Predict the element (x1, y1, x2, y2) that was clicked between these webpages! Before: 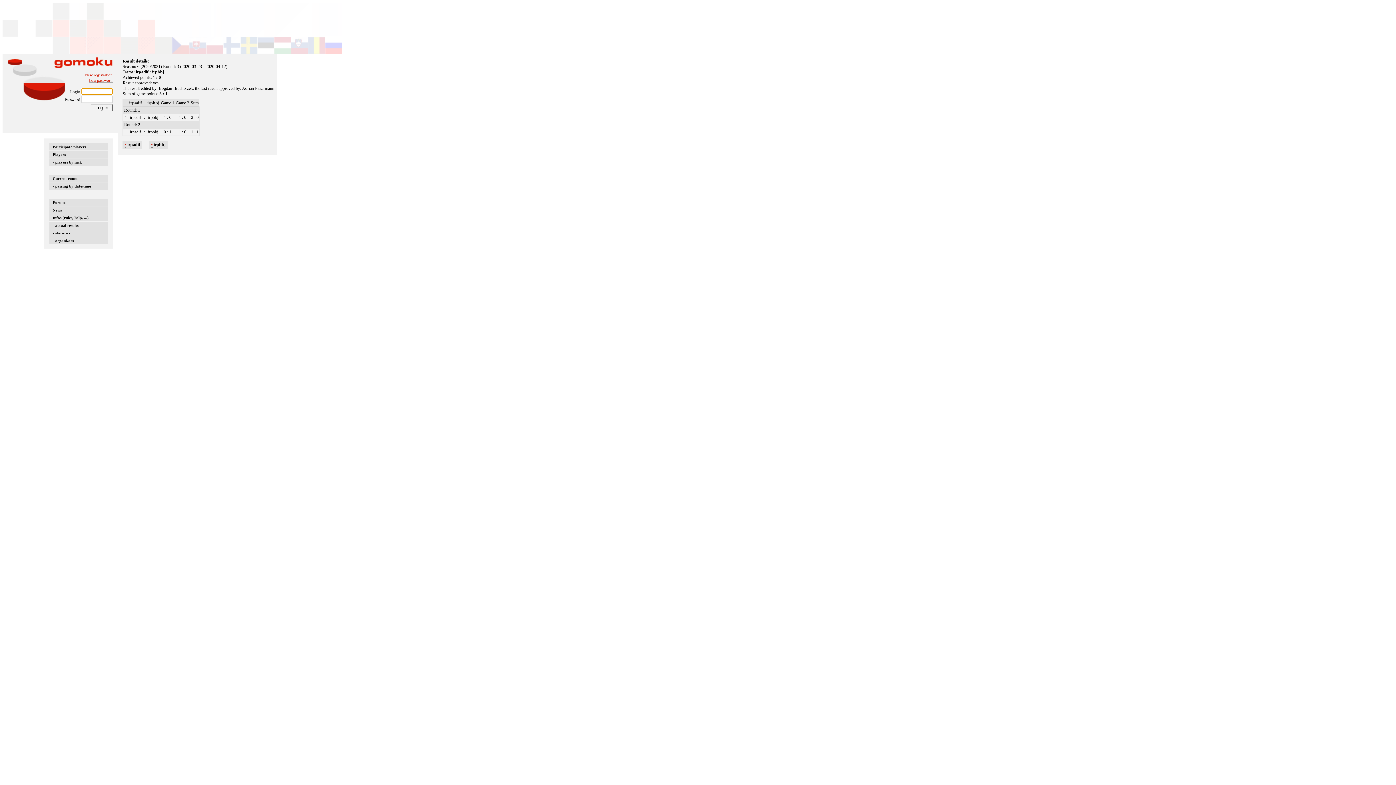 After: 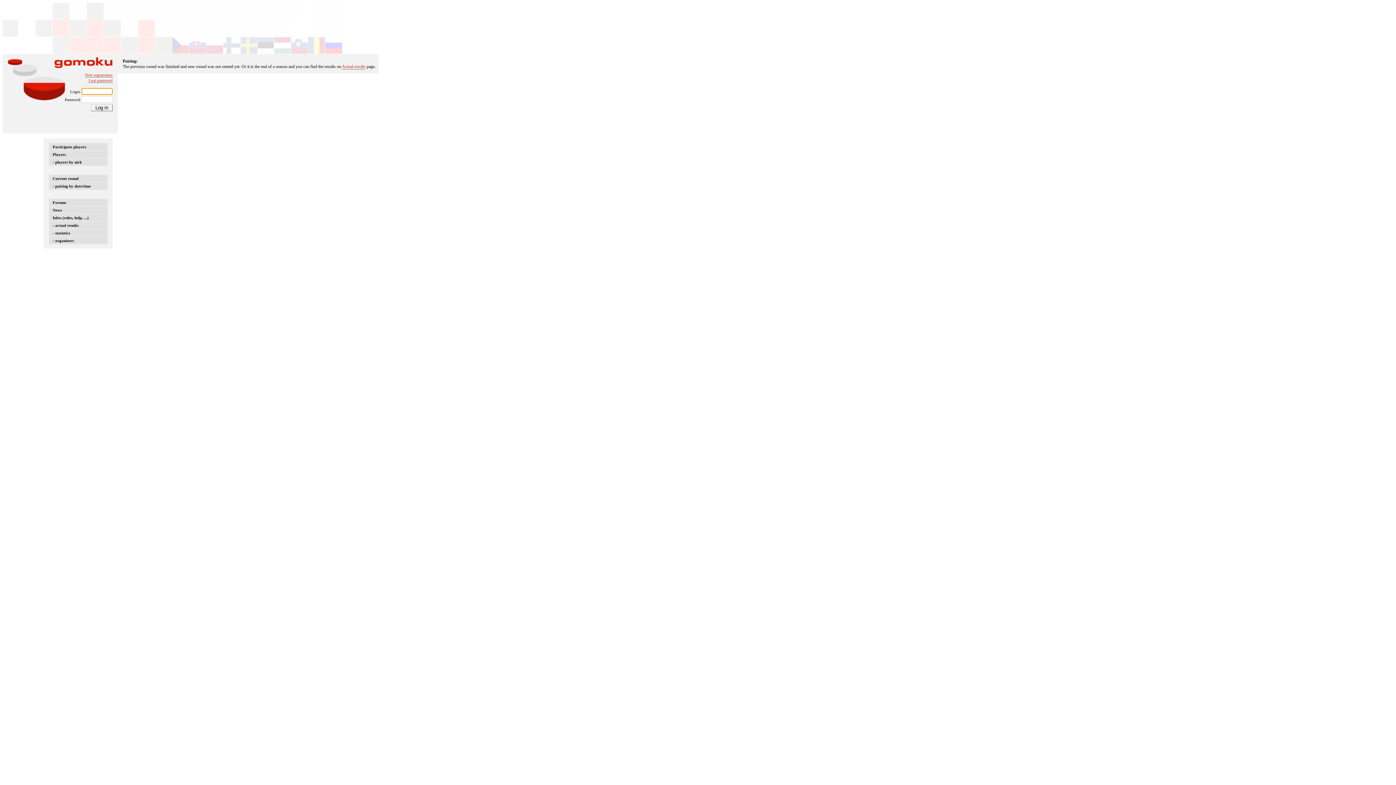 Action: label: - pairing by date/time bbox: (49, 182, 107, 189)